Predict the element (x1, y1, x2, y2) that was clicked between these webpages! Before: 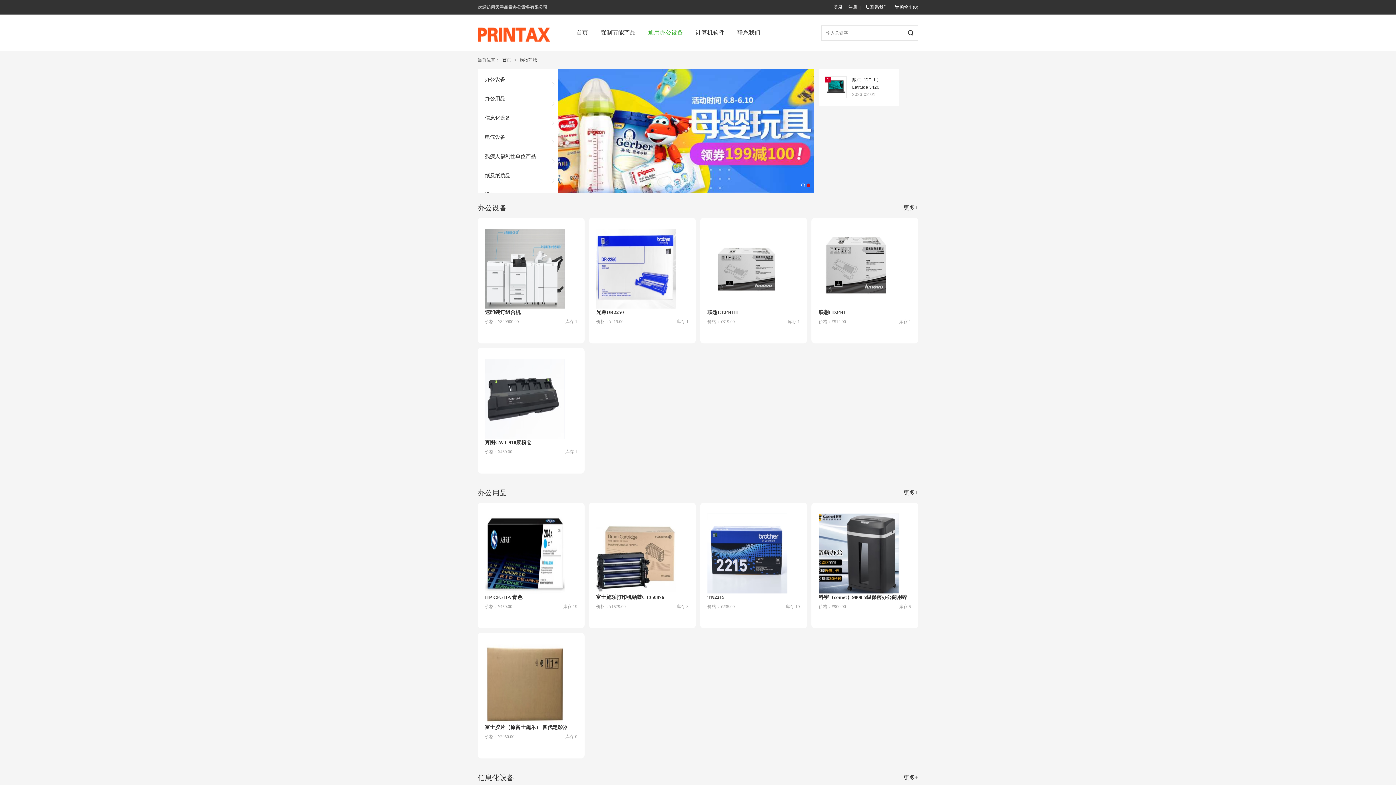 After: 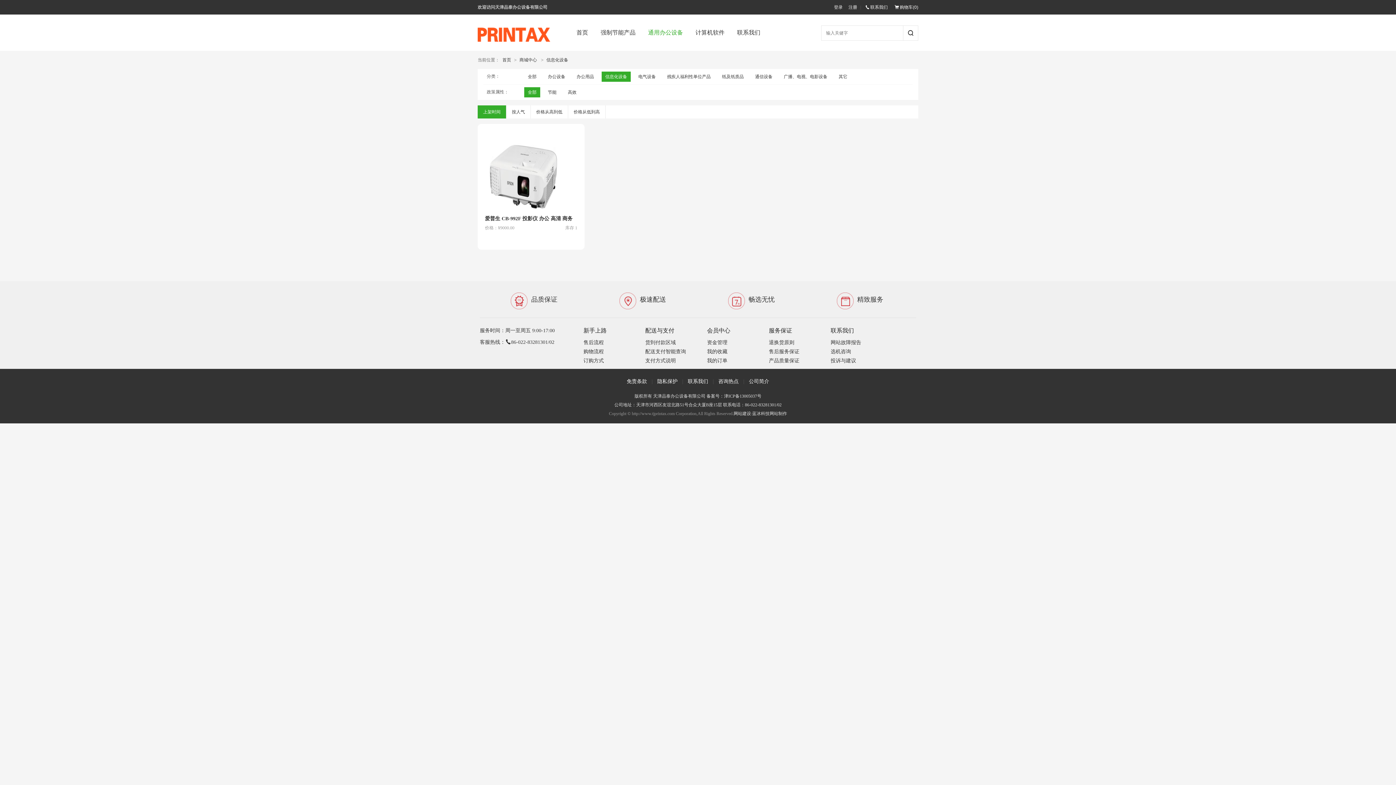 Action: bbox: (903, 774, 918, 781) label: 更多+